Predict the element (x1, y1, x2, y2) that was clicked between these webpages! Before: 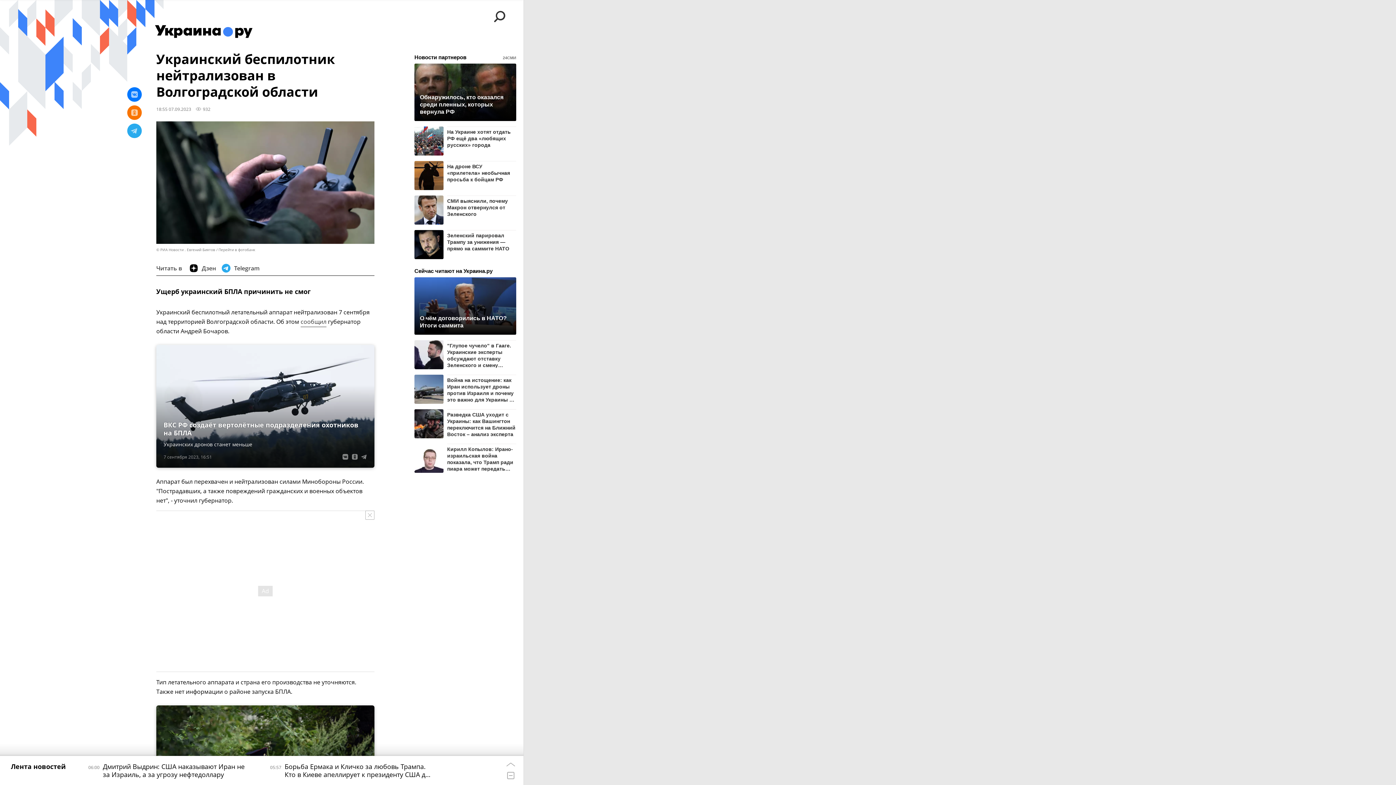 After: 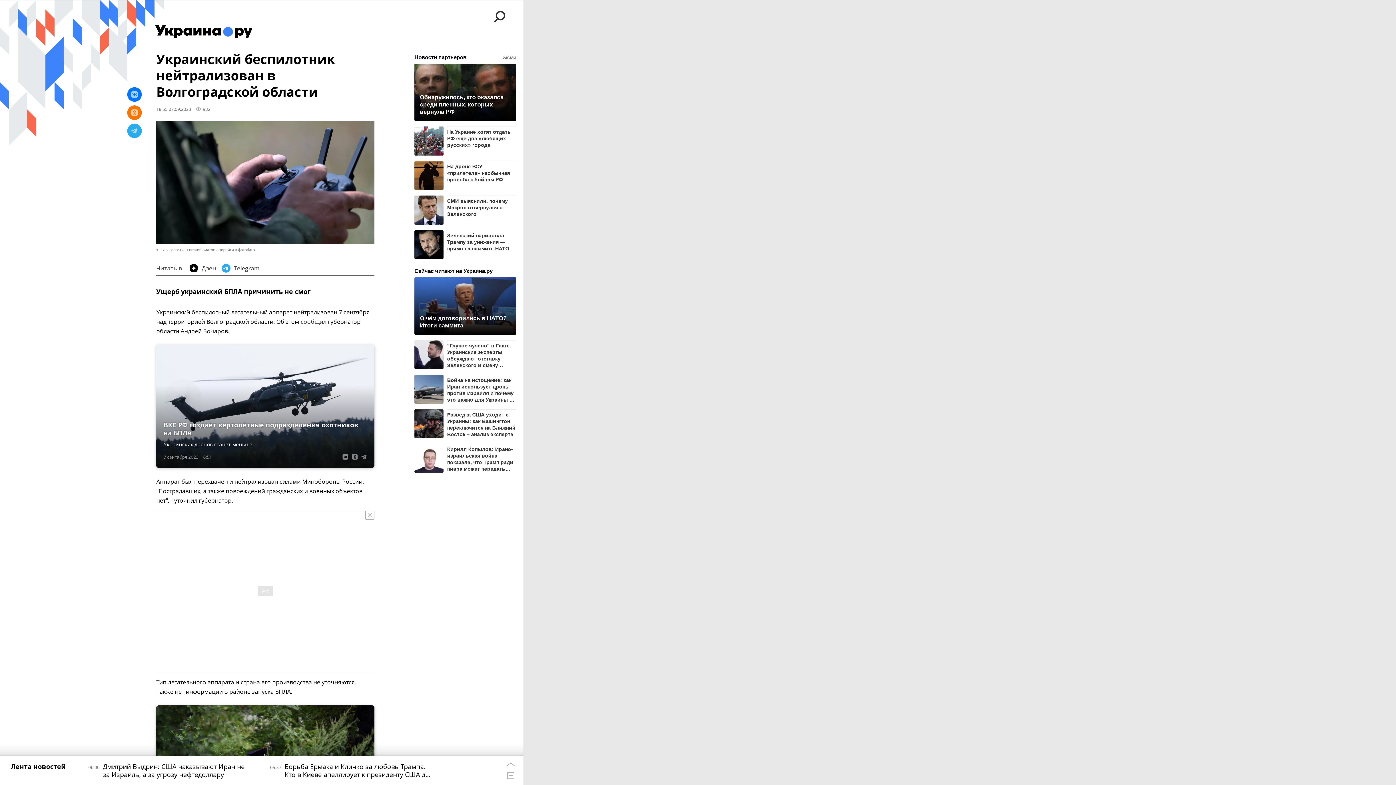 Action: bbox: (414, 126, 443, 155)